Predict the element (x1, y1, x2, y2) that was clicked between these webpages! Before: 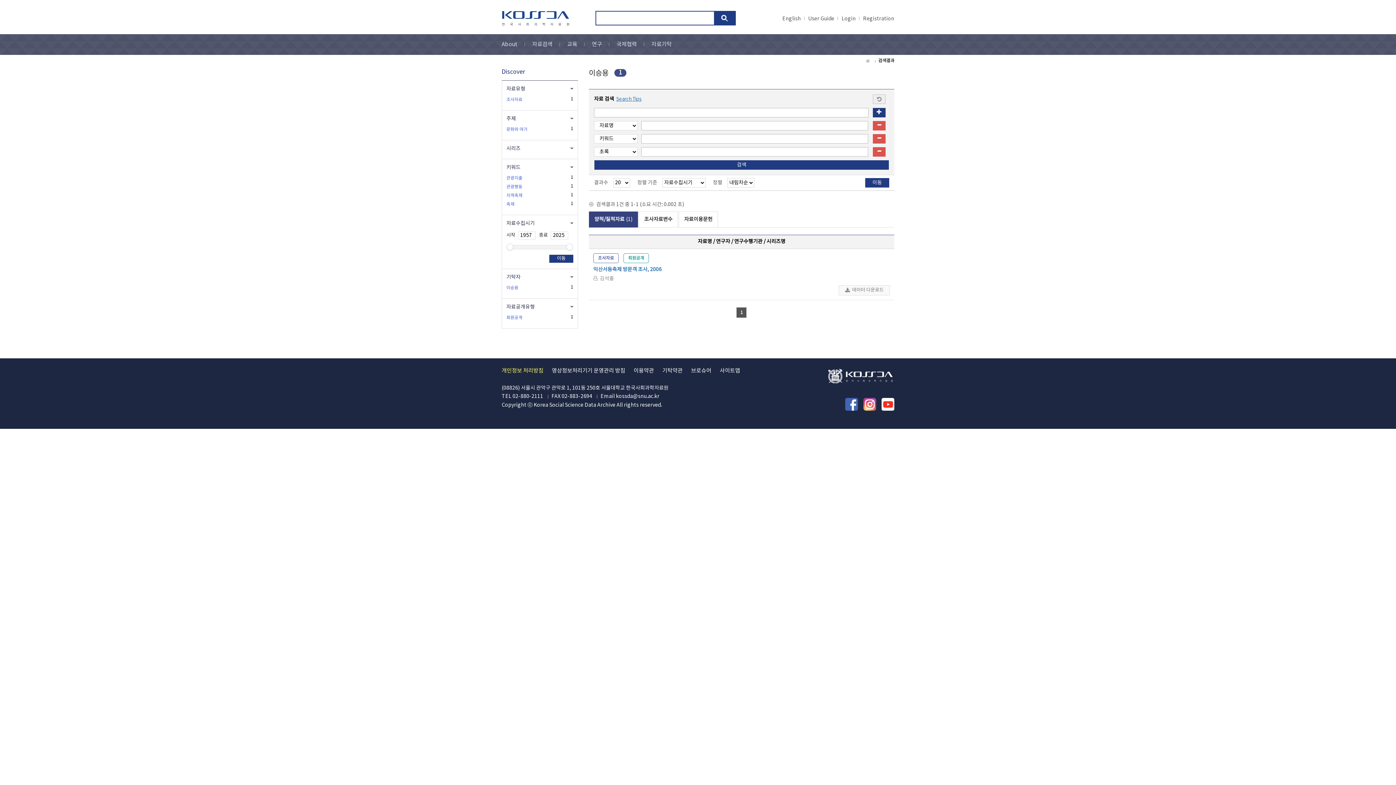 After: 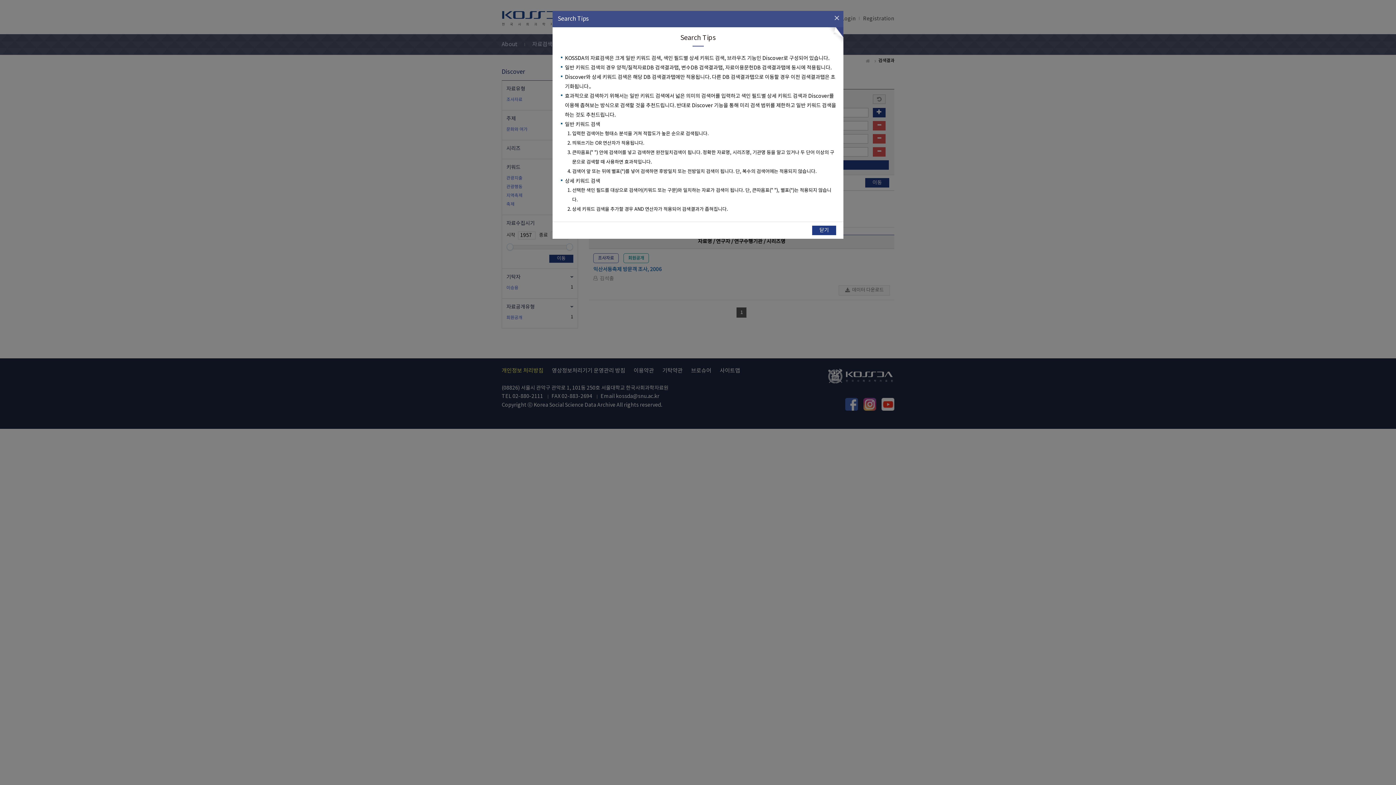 Action: label: Search Tips bbox: (616, 96, 641, 102)